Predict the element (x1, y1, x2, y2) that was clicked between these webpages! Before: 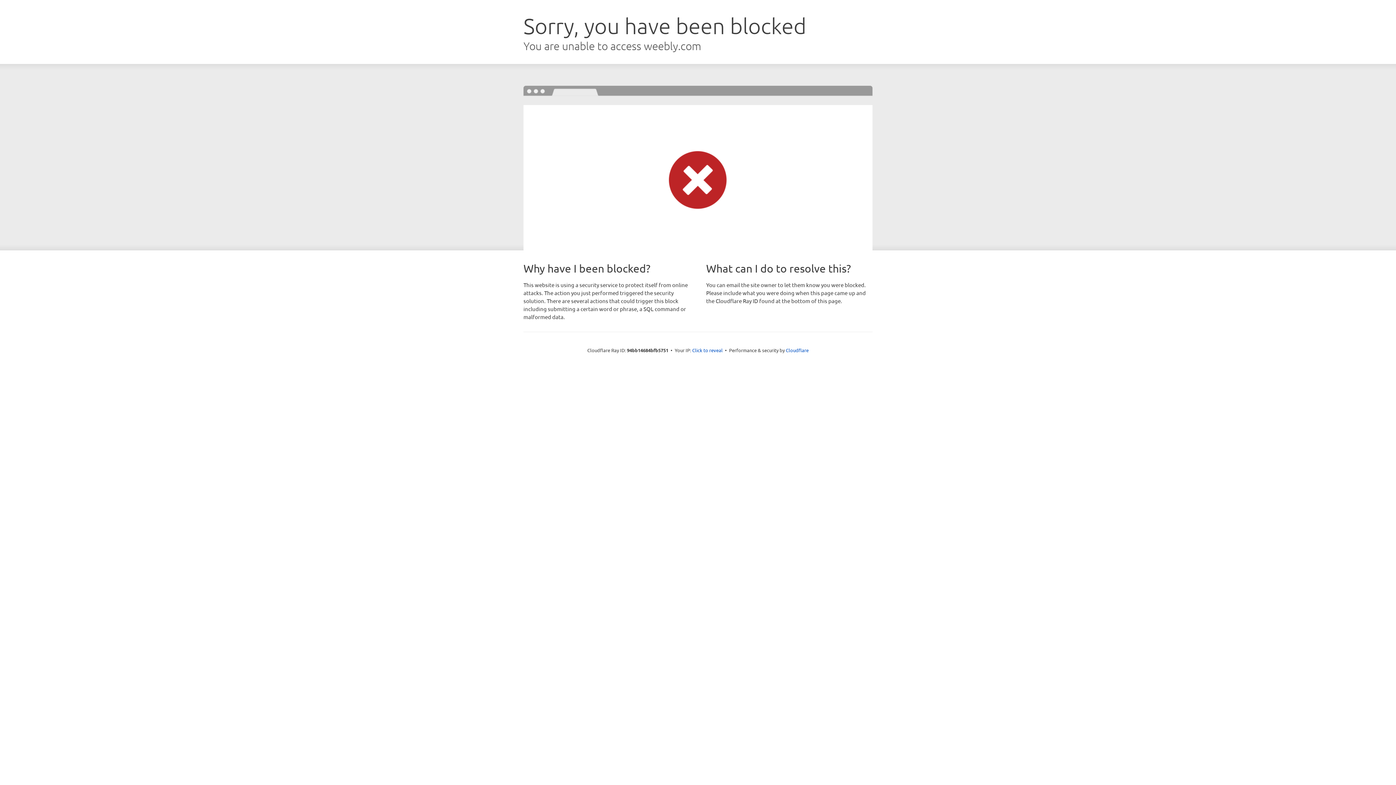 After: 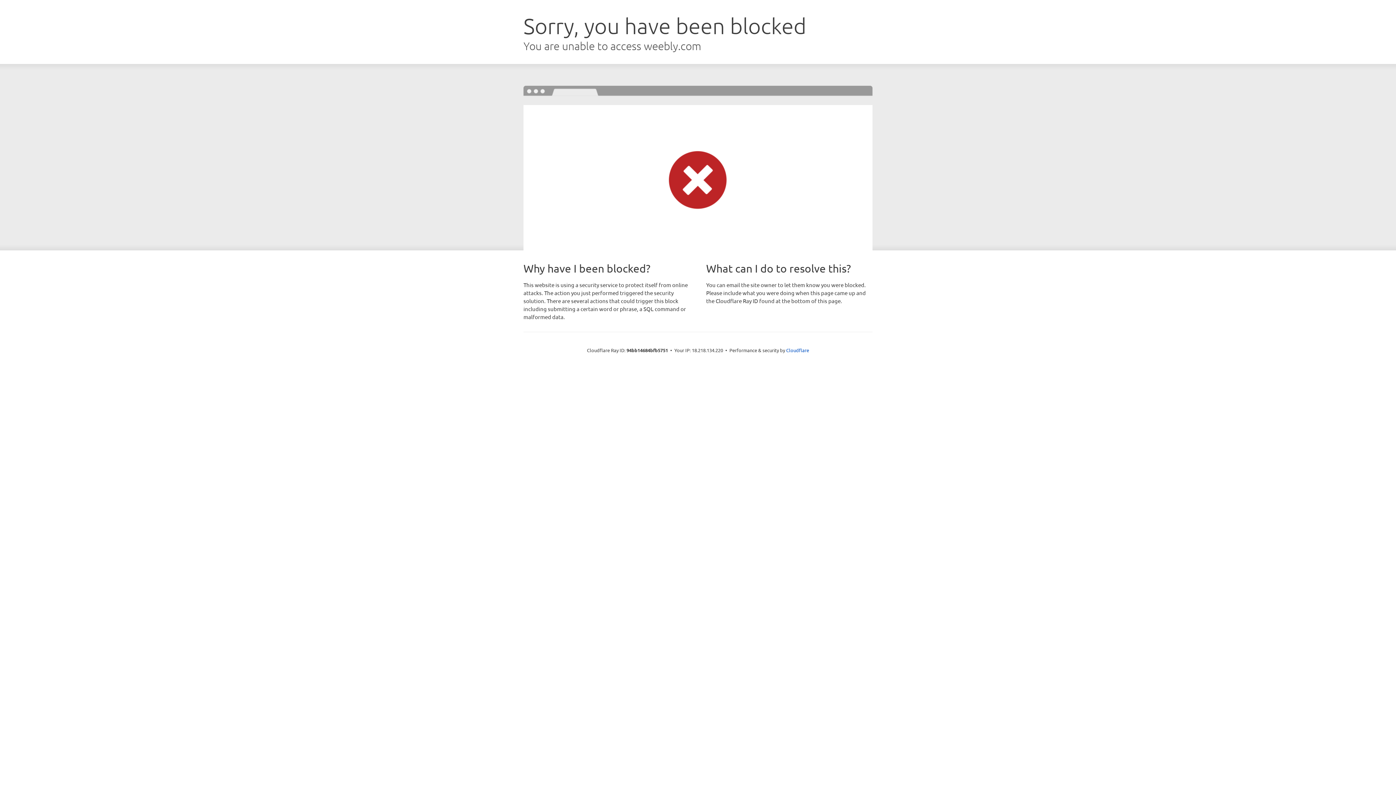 Action: bbox: (692, 346, 722, 353) label: Click to reveal